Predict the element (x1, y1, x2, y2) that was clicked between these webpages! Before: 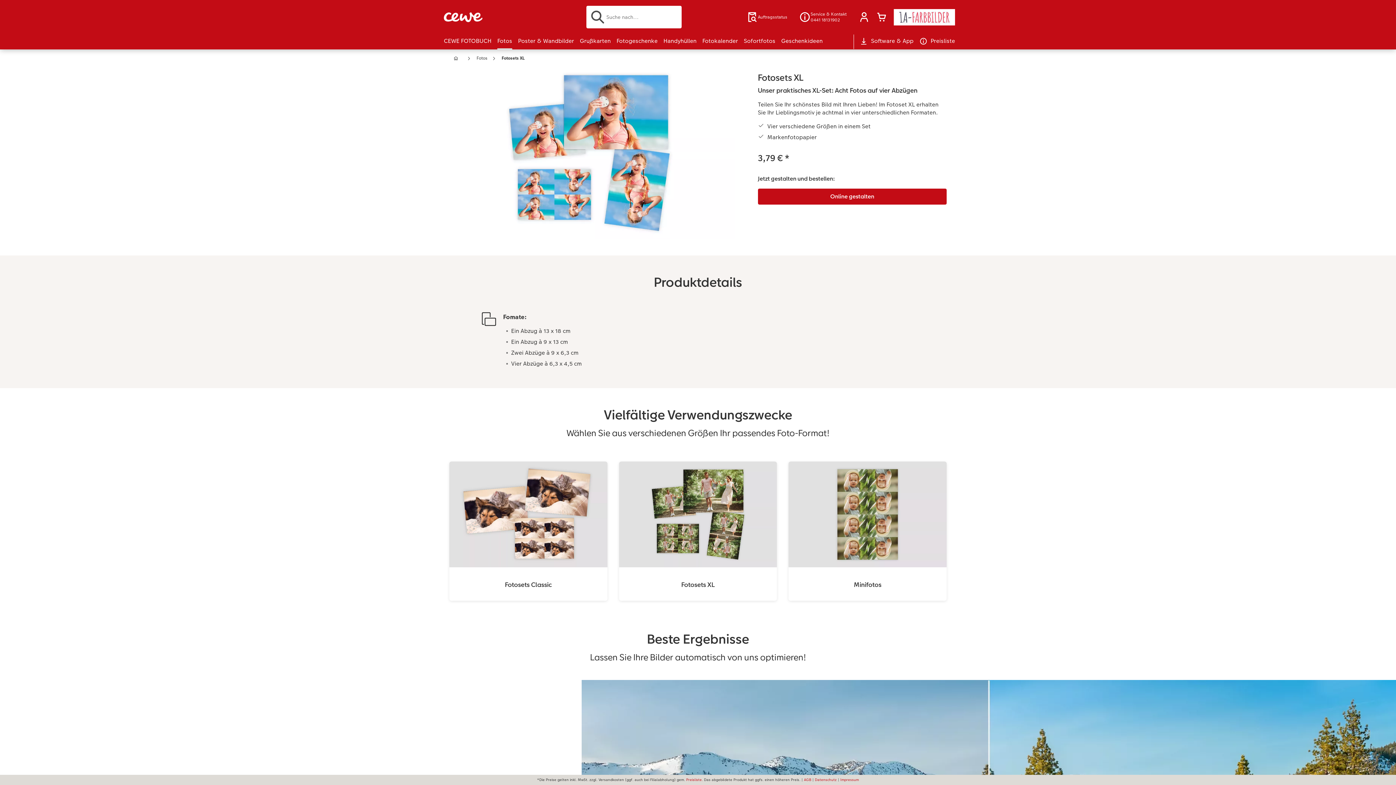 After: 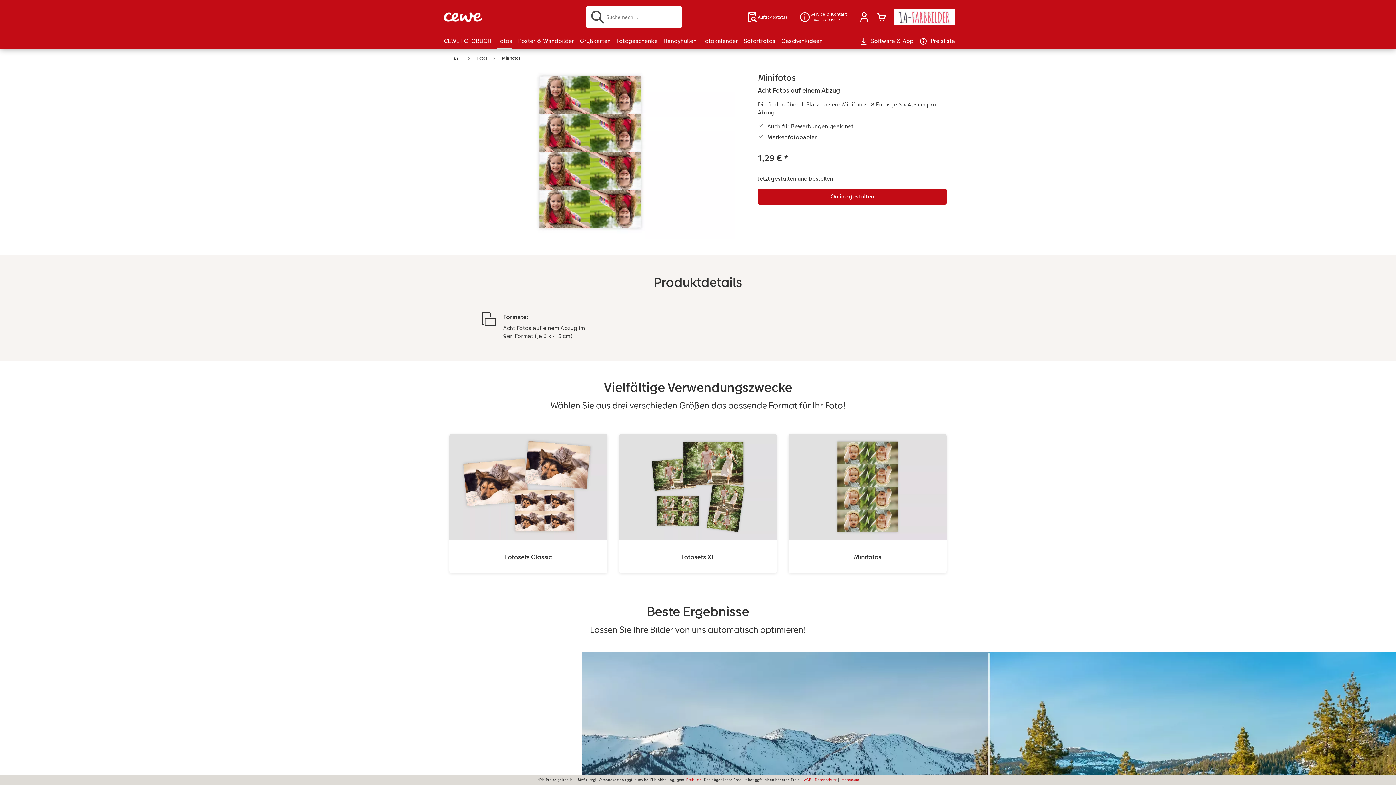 Action: bbox: (788, 461, 946, 601) label: Minifotos